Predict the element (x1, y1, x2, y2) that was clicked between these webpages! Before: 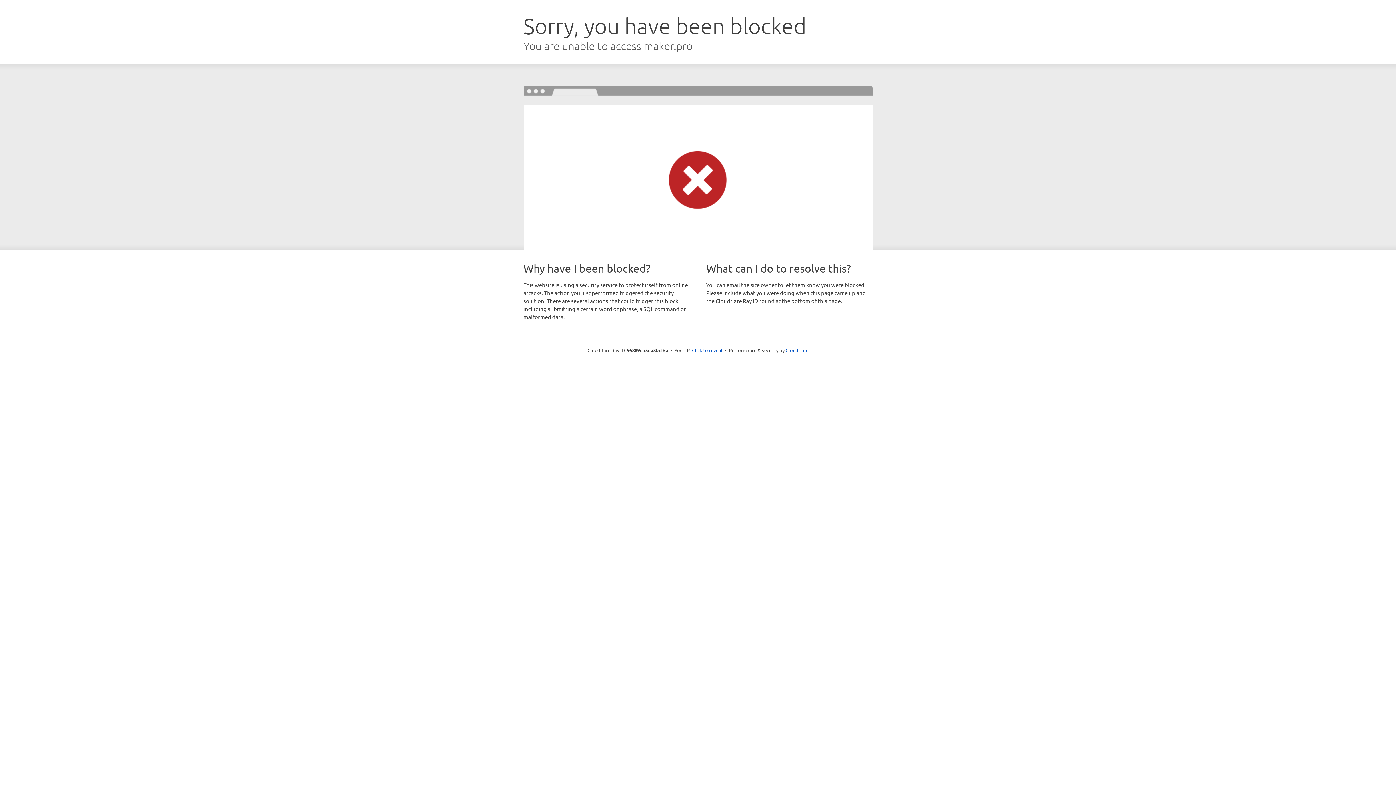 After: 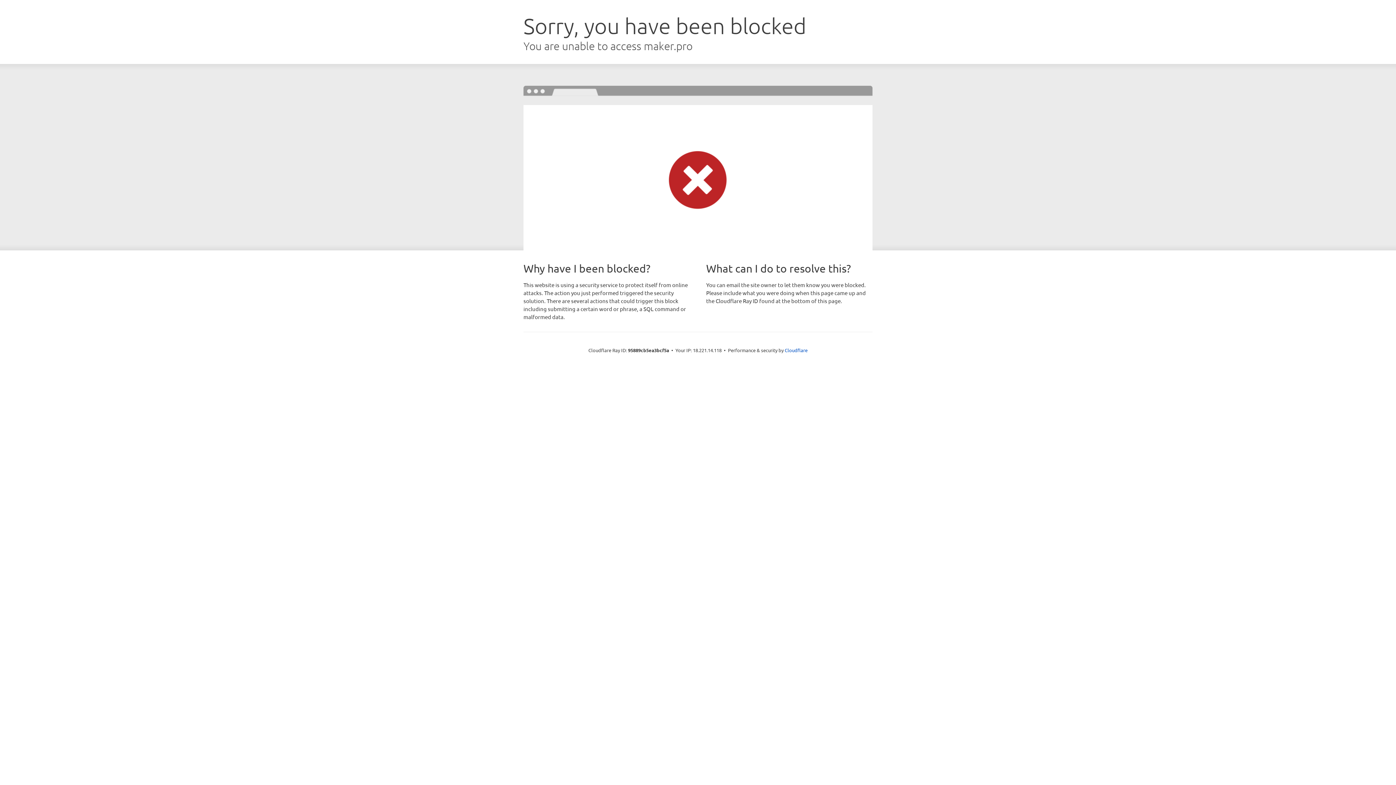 Action: bbox: (692, 346, 722, 353) label: Click to reveal